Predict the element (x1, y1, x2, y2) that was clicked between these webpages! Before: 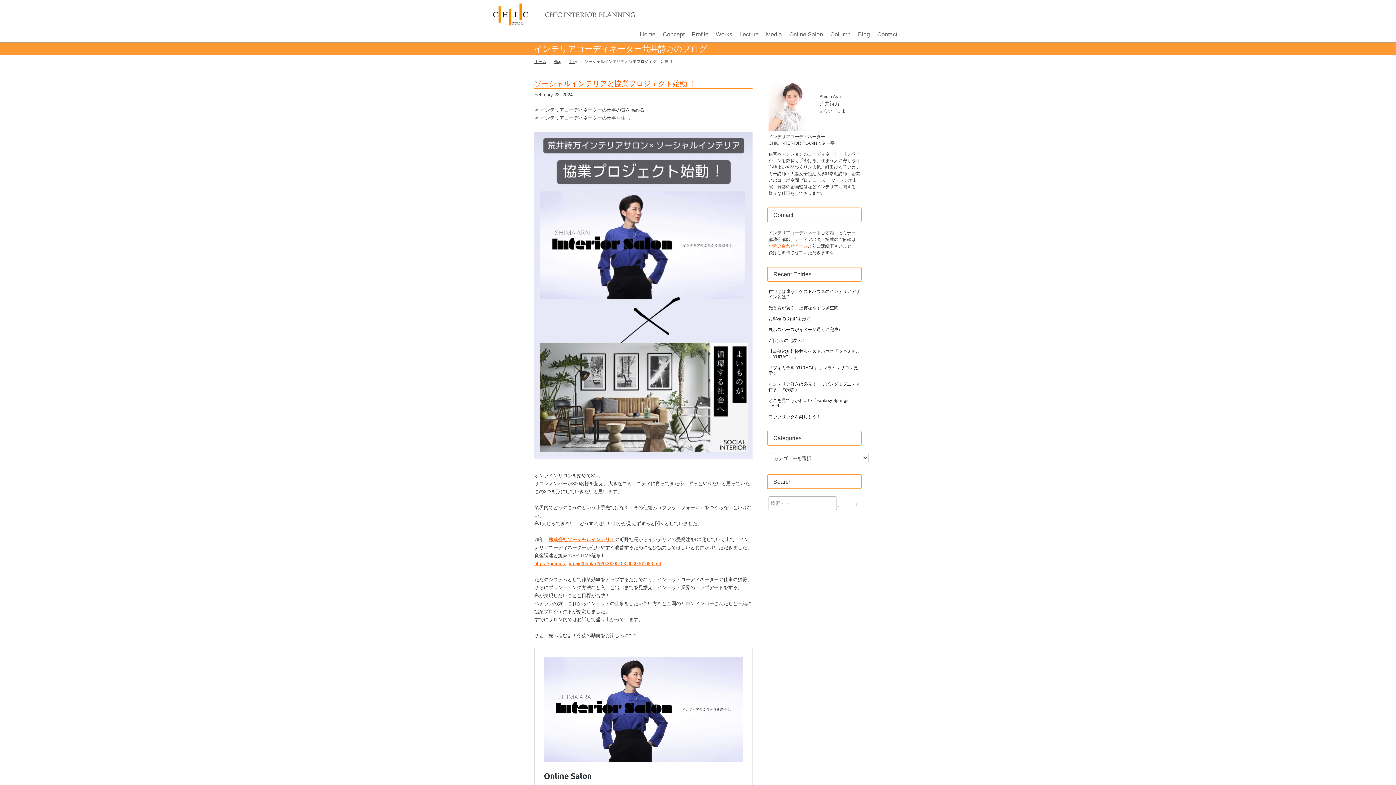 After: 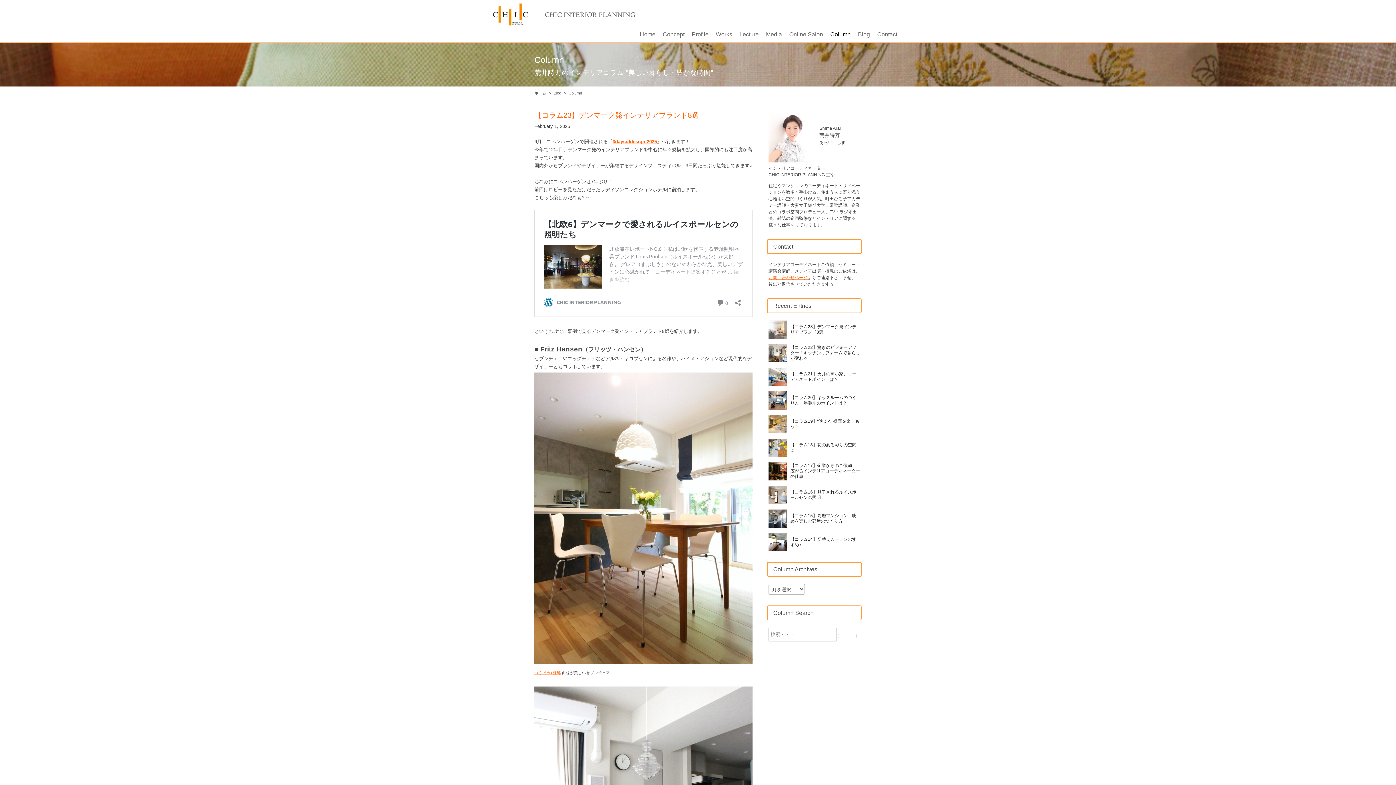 Action: label: Column bbox: (830, 31, 850, 37)